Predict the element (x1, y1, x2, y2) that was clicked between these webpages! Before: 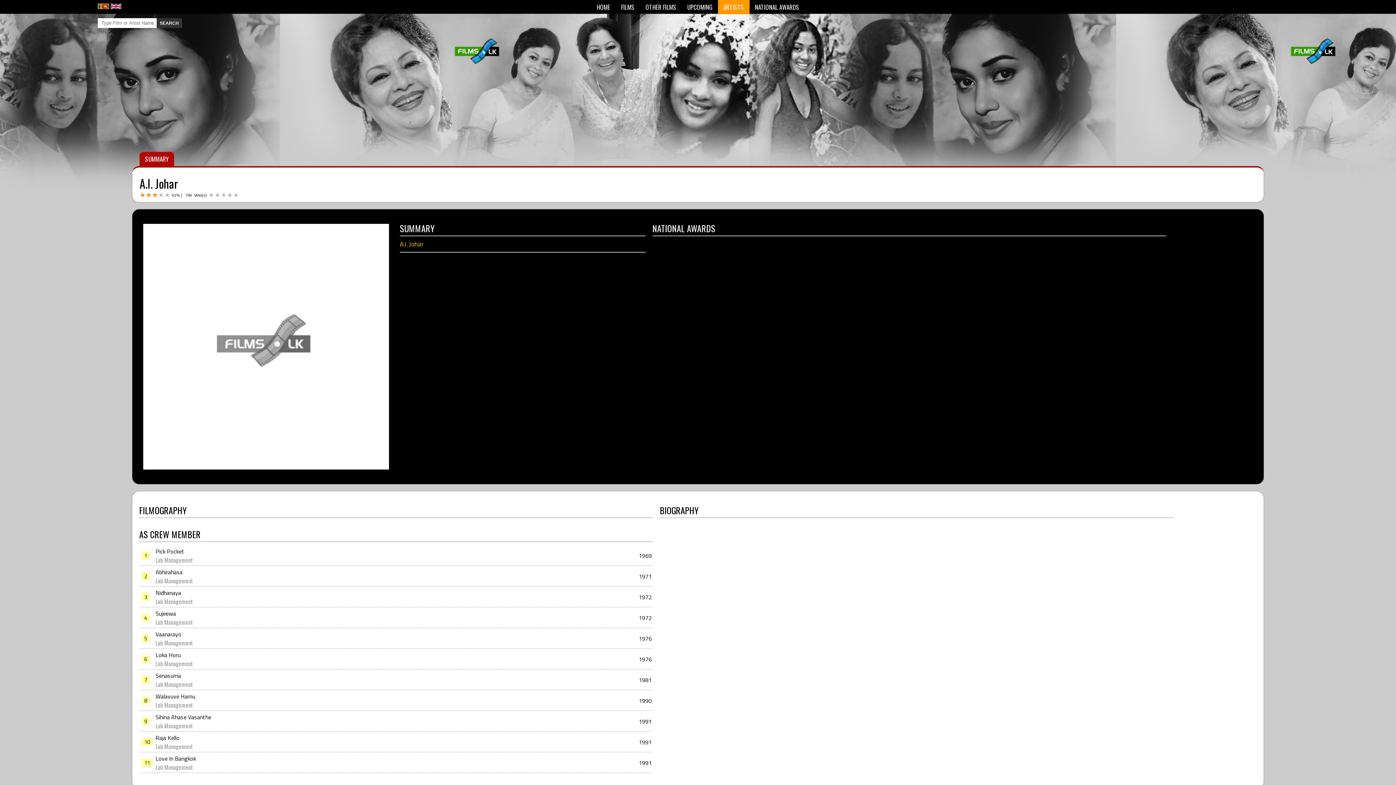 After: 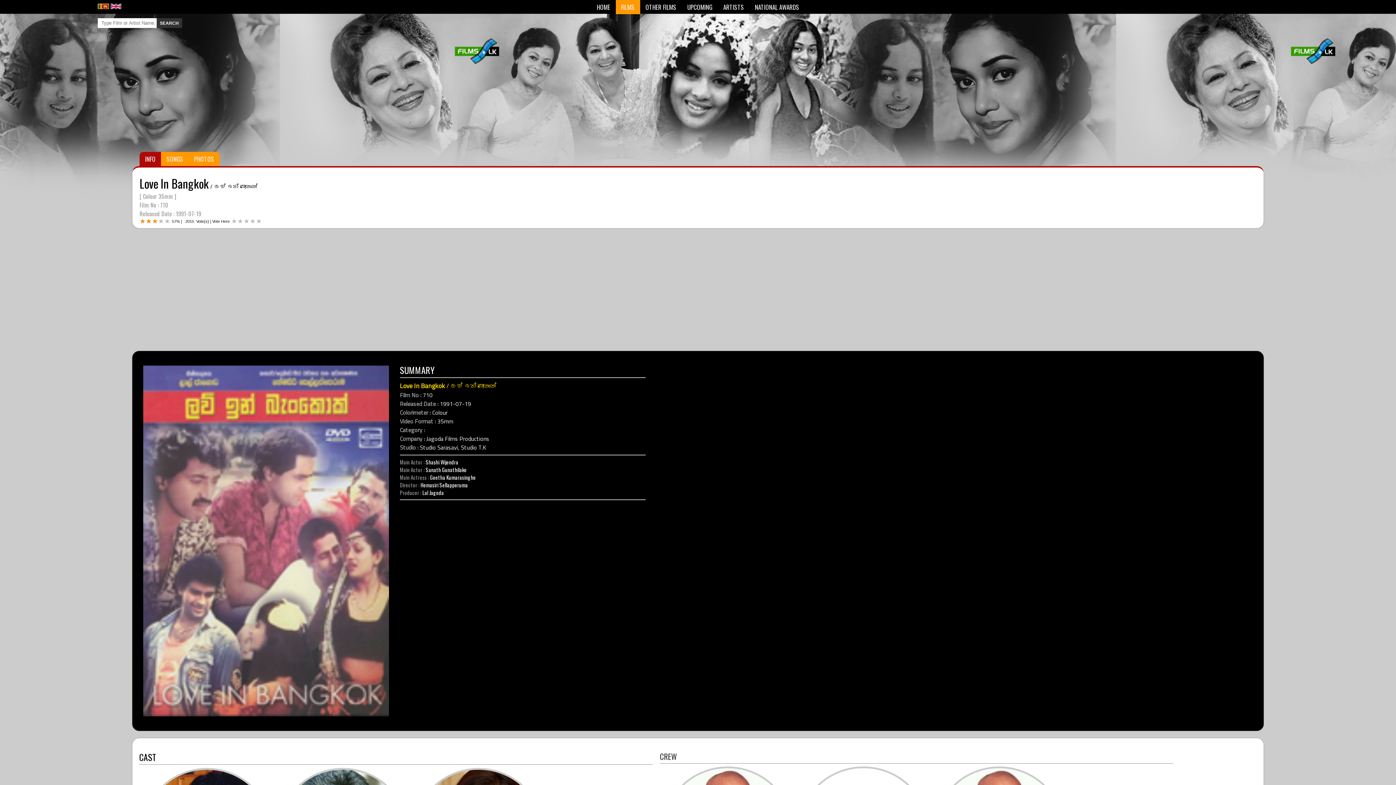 Action: label: Love In Bangkok bbox: (155, 754, 196, 763)